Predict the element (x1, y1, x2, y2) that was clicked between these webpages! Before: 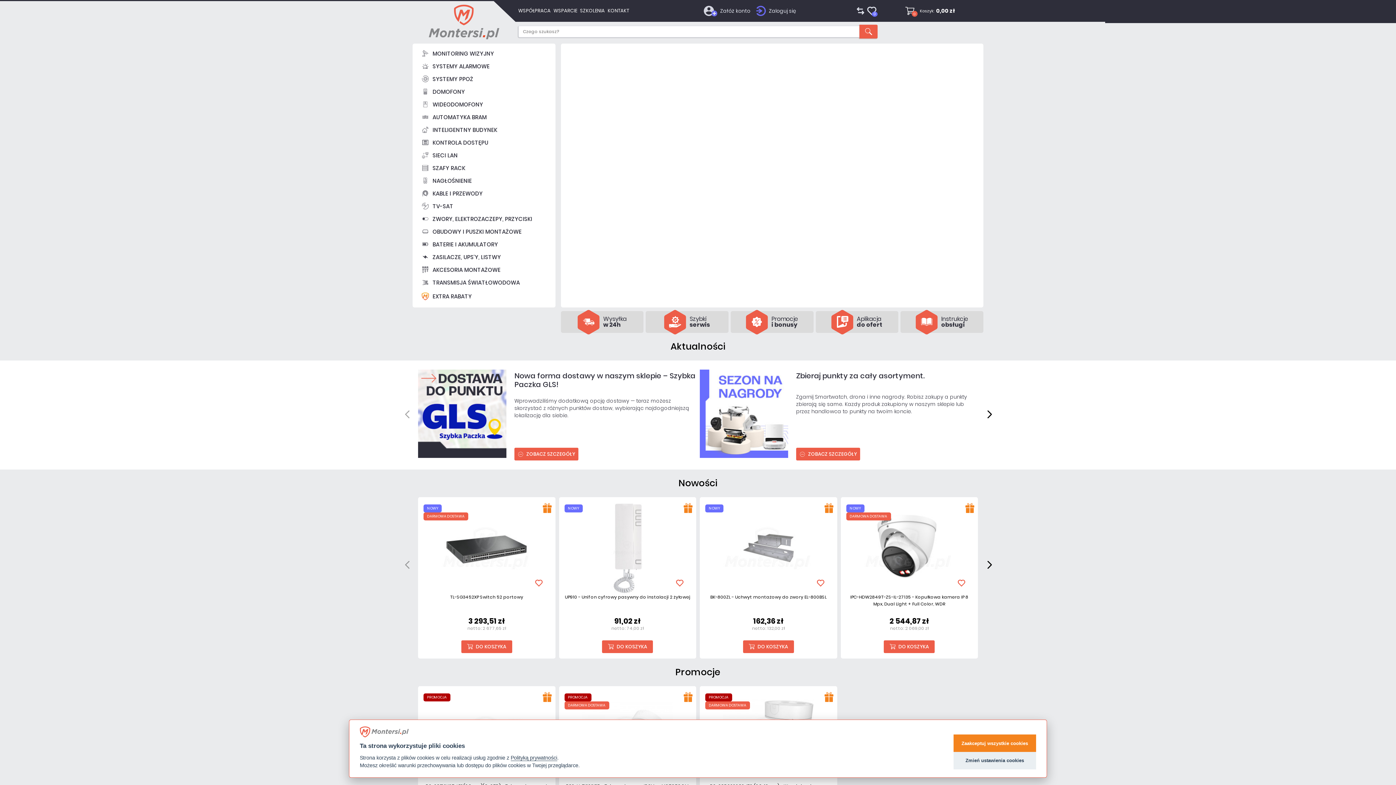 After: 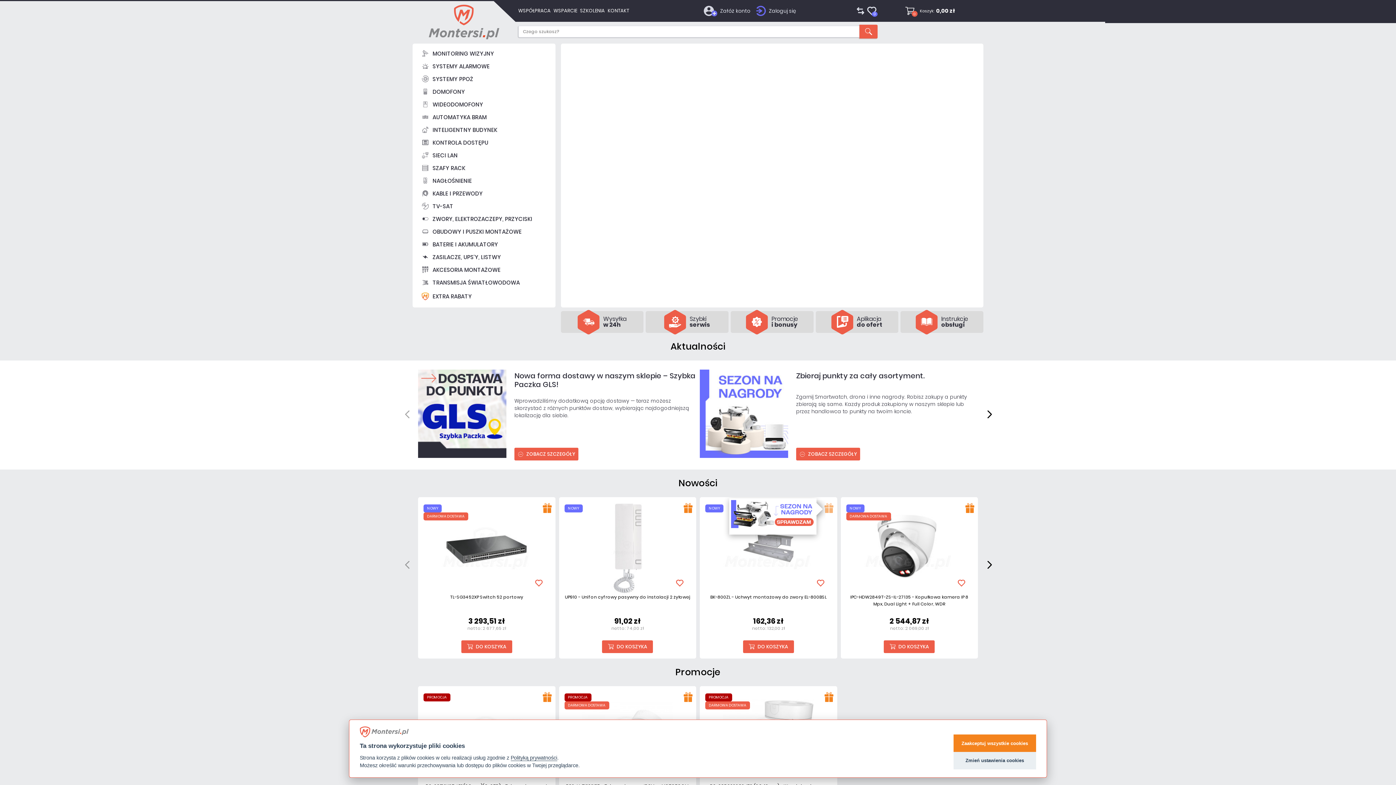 Action: bbox: (823, 502, 834, 513)